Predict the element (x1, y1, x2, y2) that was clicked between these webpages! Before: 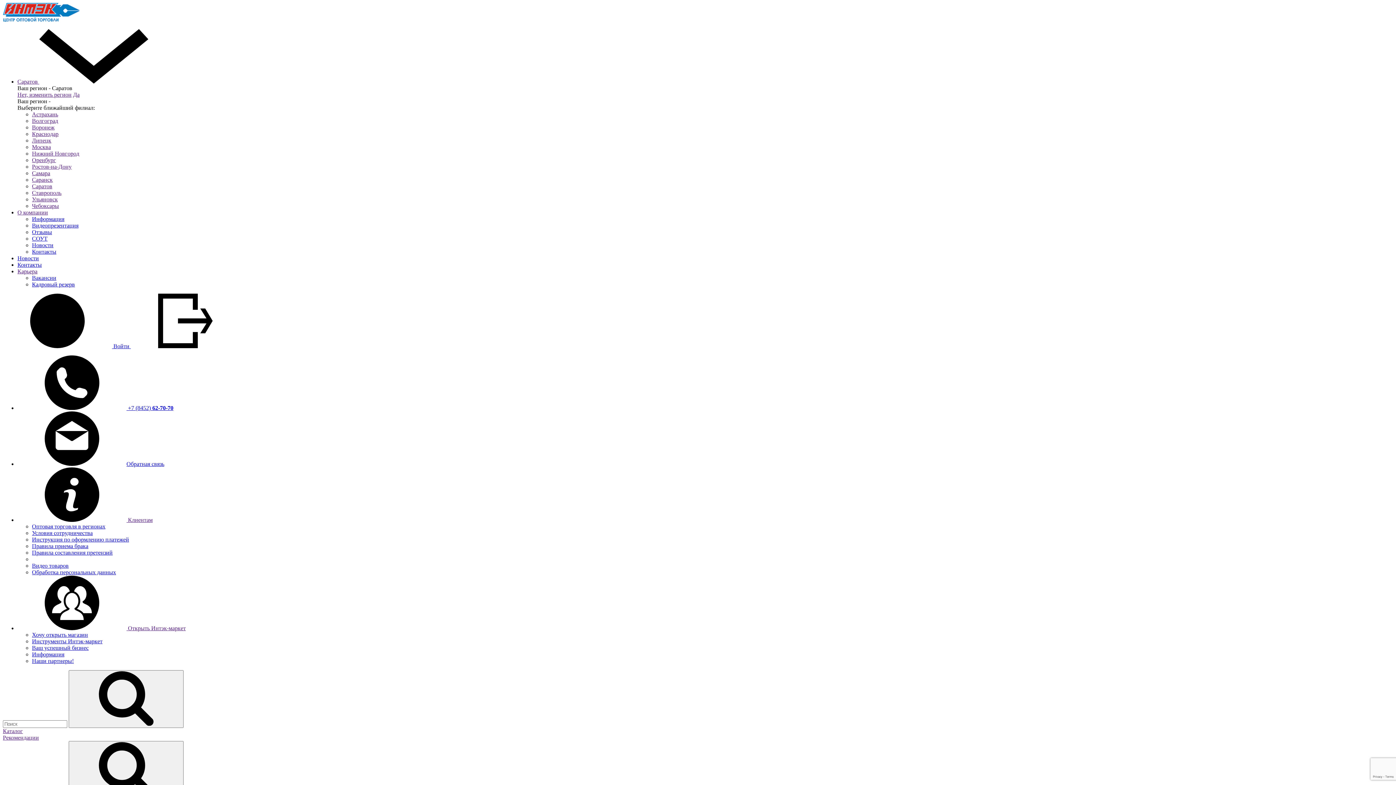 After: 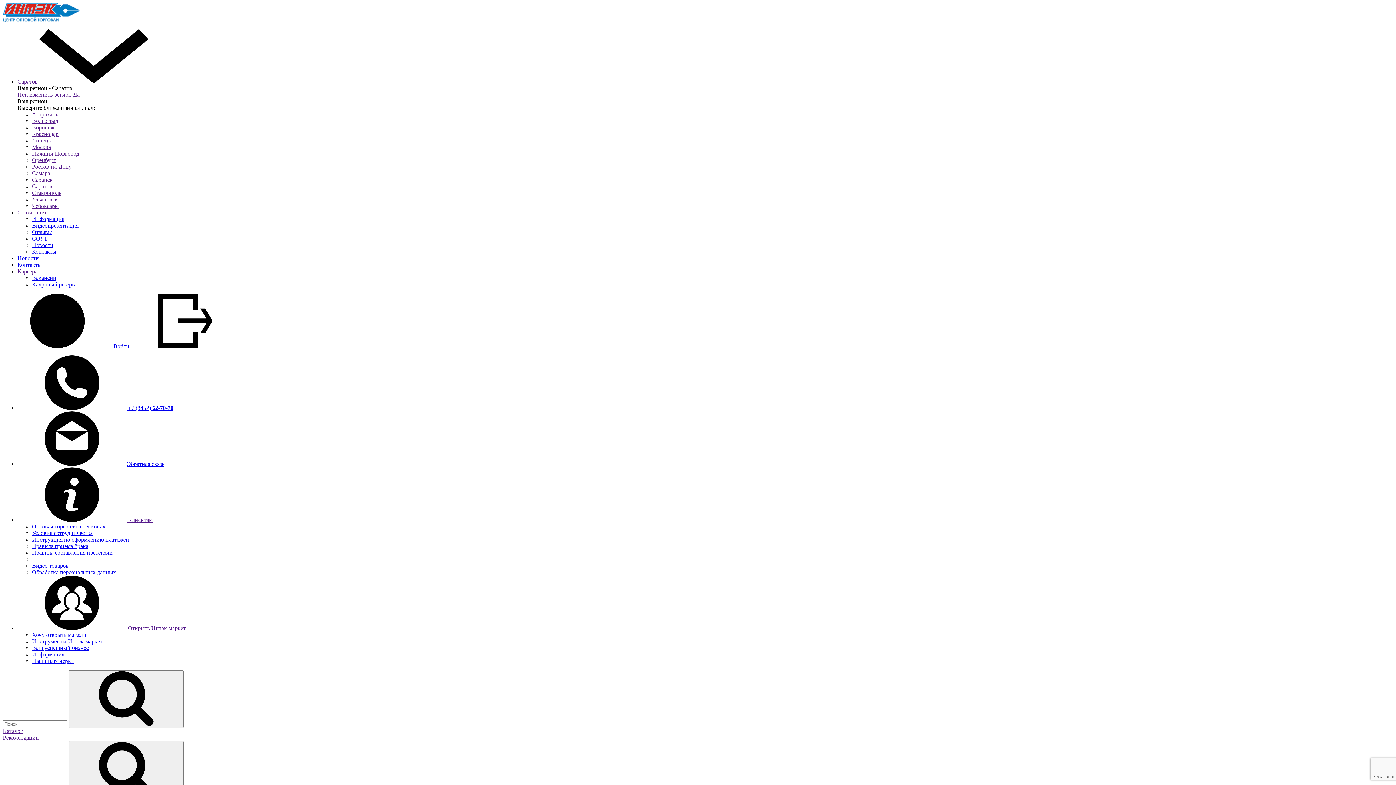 Action: bbox: (32, 150, 79, 156) label: Нижний Новгород